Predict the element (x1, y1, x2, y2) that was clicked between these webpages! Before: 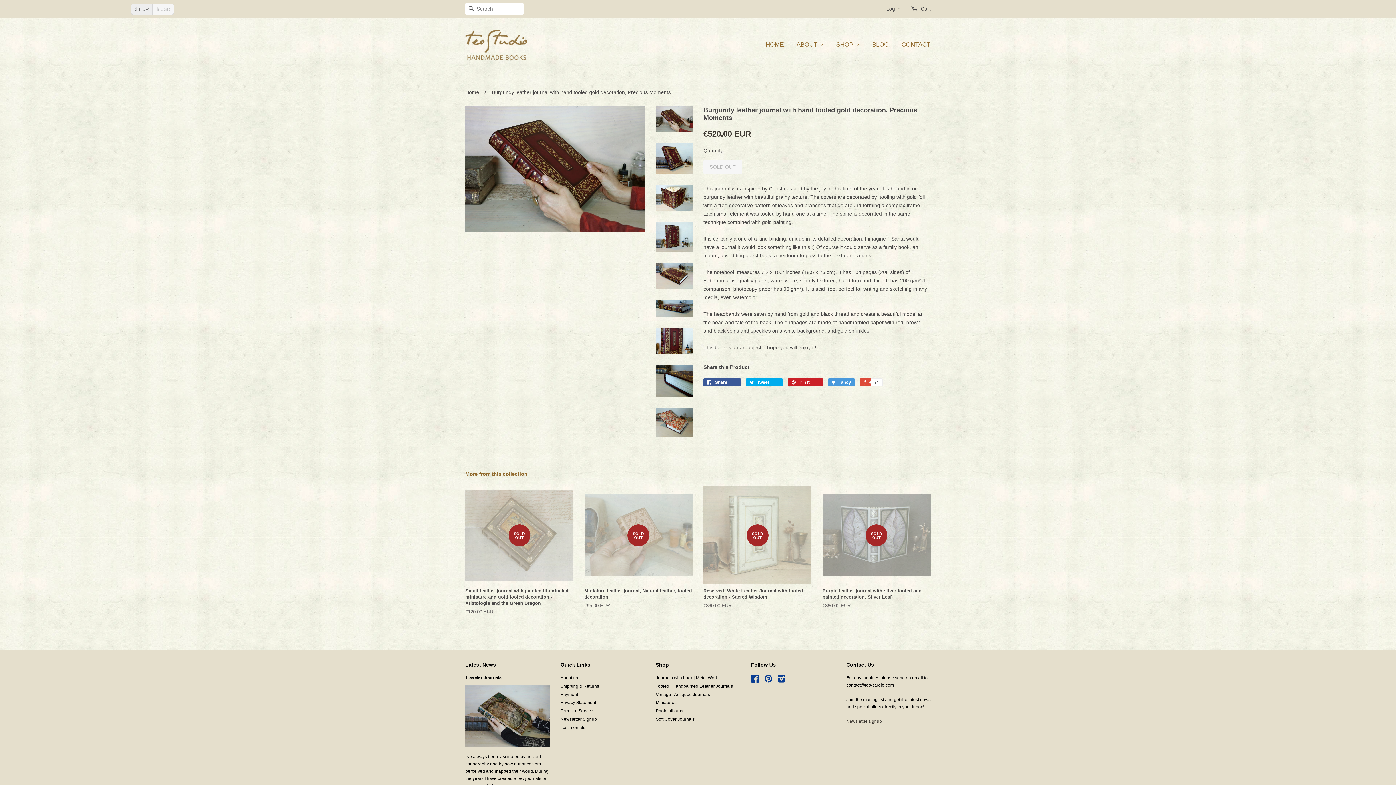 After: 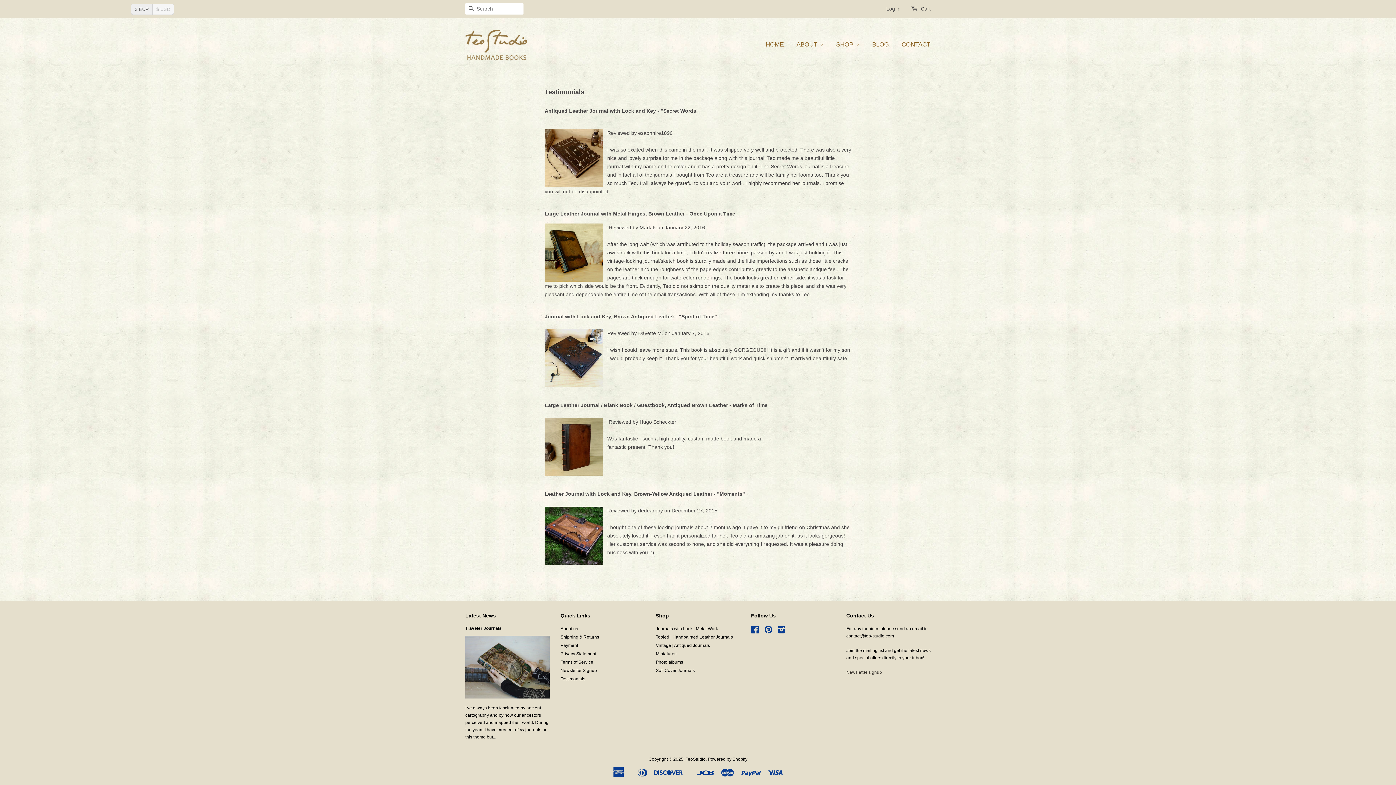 Action: label: Testimonials bbox: (560, 725, 585, 730)